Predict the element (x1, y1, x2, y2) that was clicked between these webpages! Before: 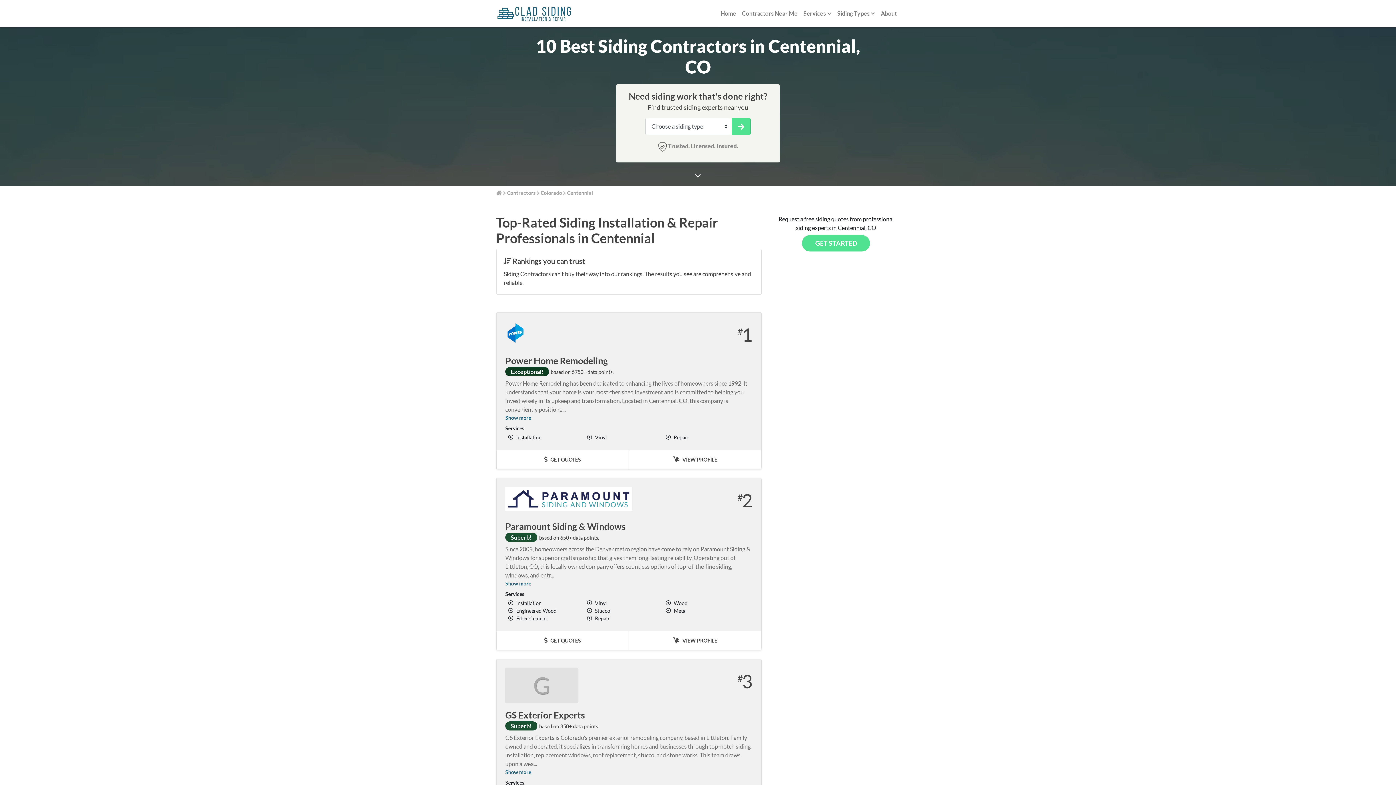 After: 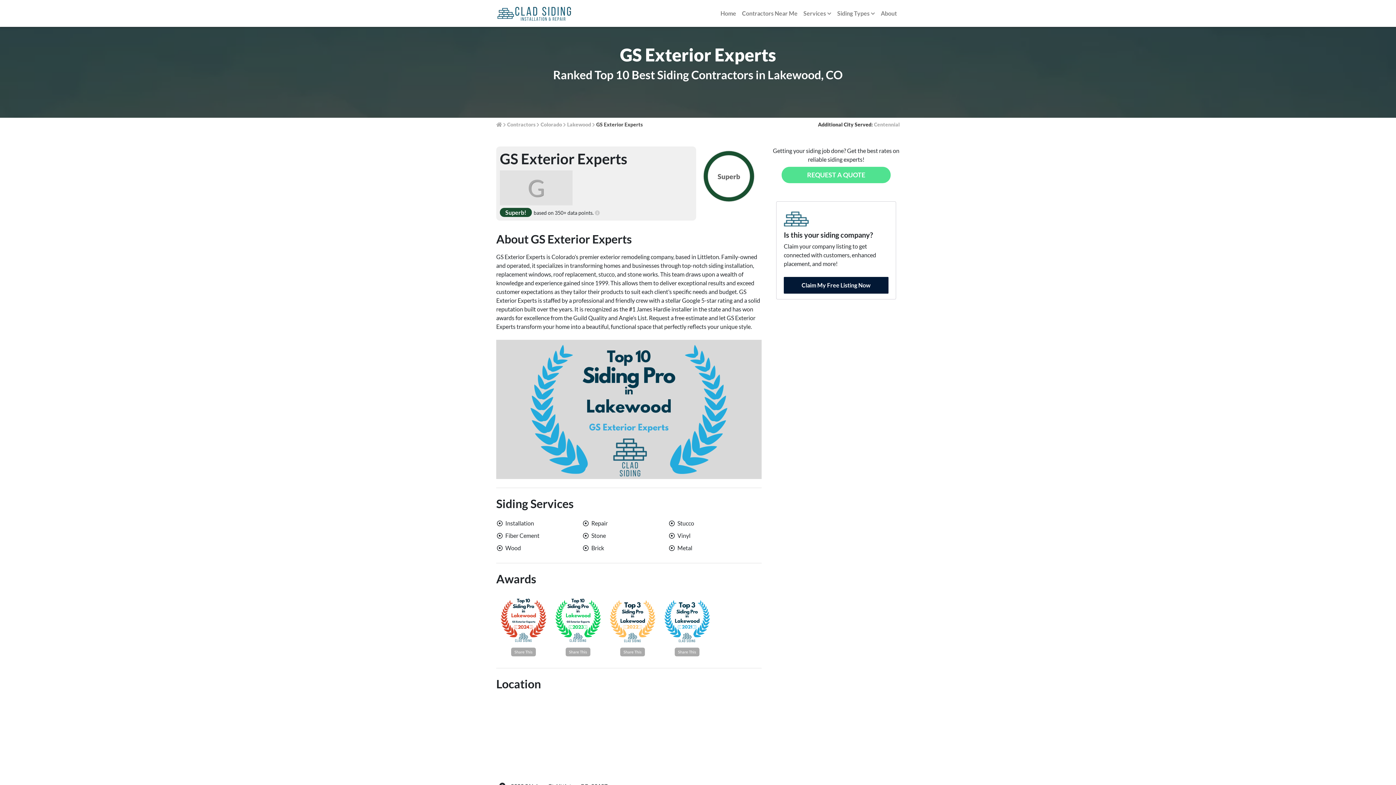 Action: label: GS Exterior Experts bbox: (505, 709, 585, 720)